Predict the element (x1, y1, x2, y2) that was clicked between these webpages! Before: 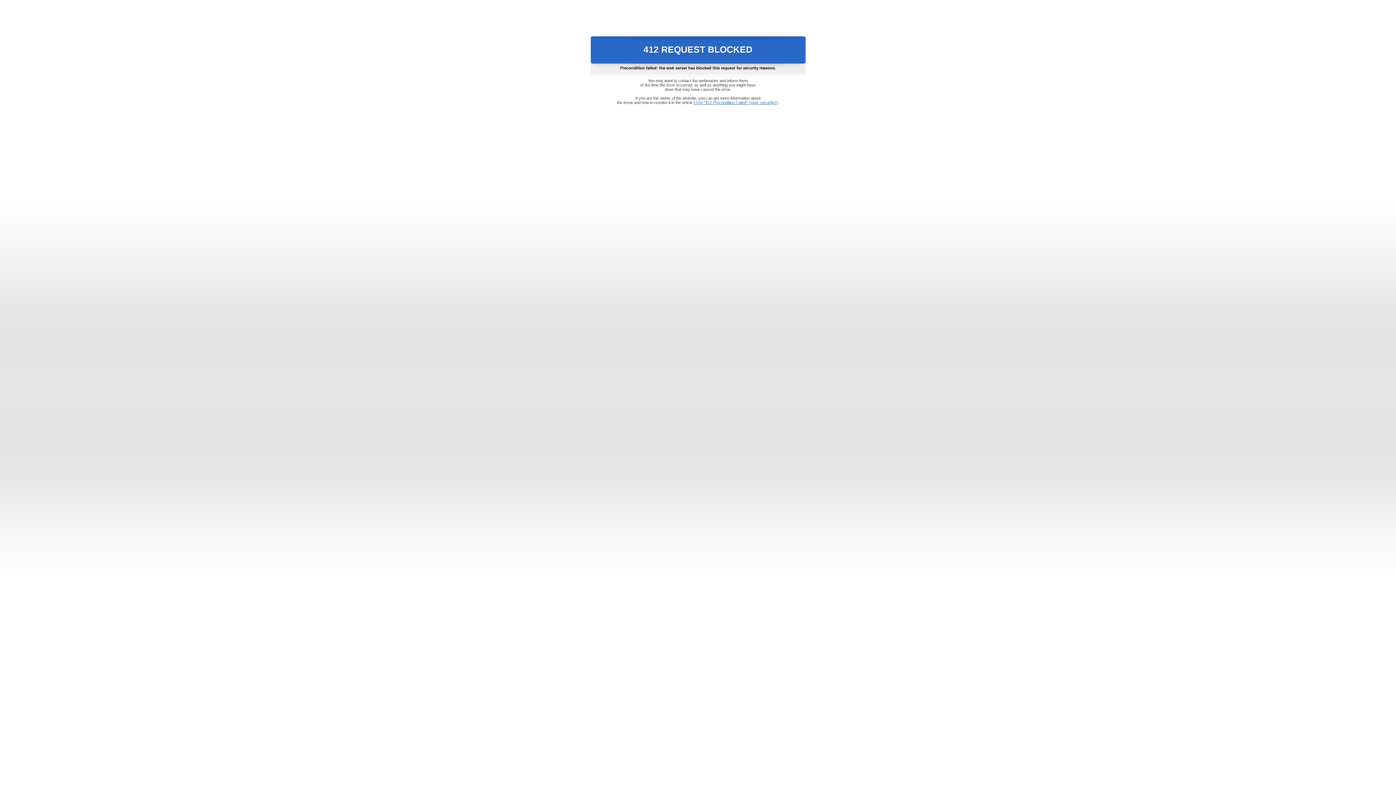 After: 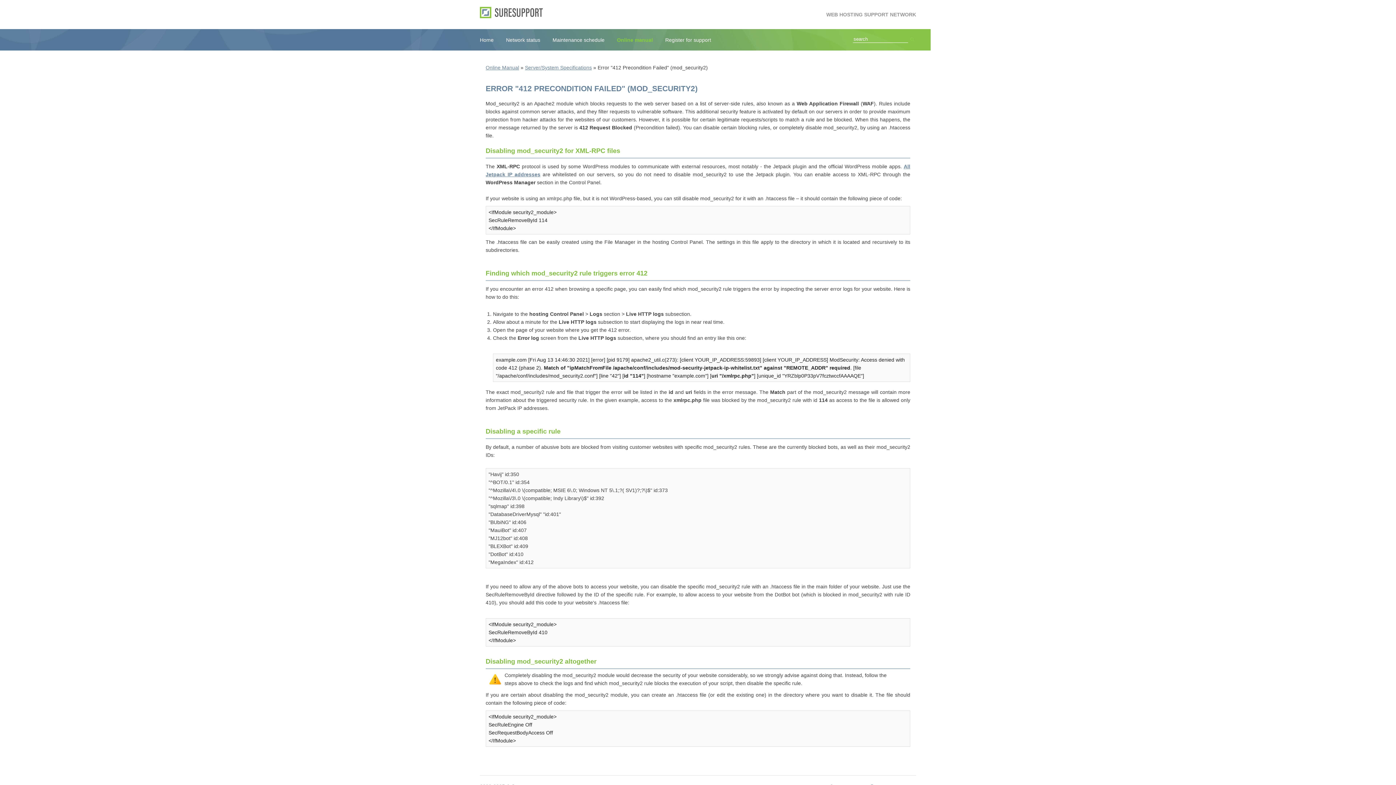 Action: label: Error "412 Precondition Failed" (mod_security2) bbox: (693, 100, 778, 104)